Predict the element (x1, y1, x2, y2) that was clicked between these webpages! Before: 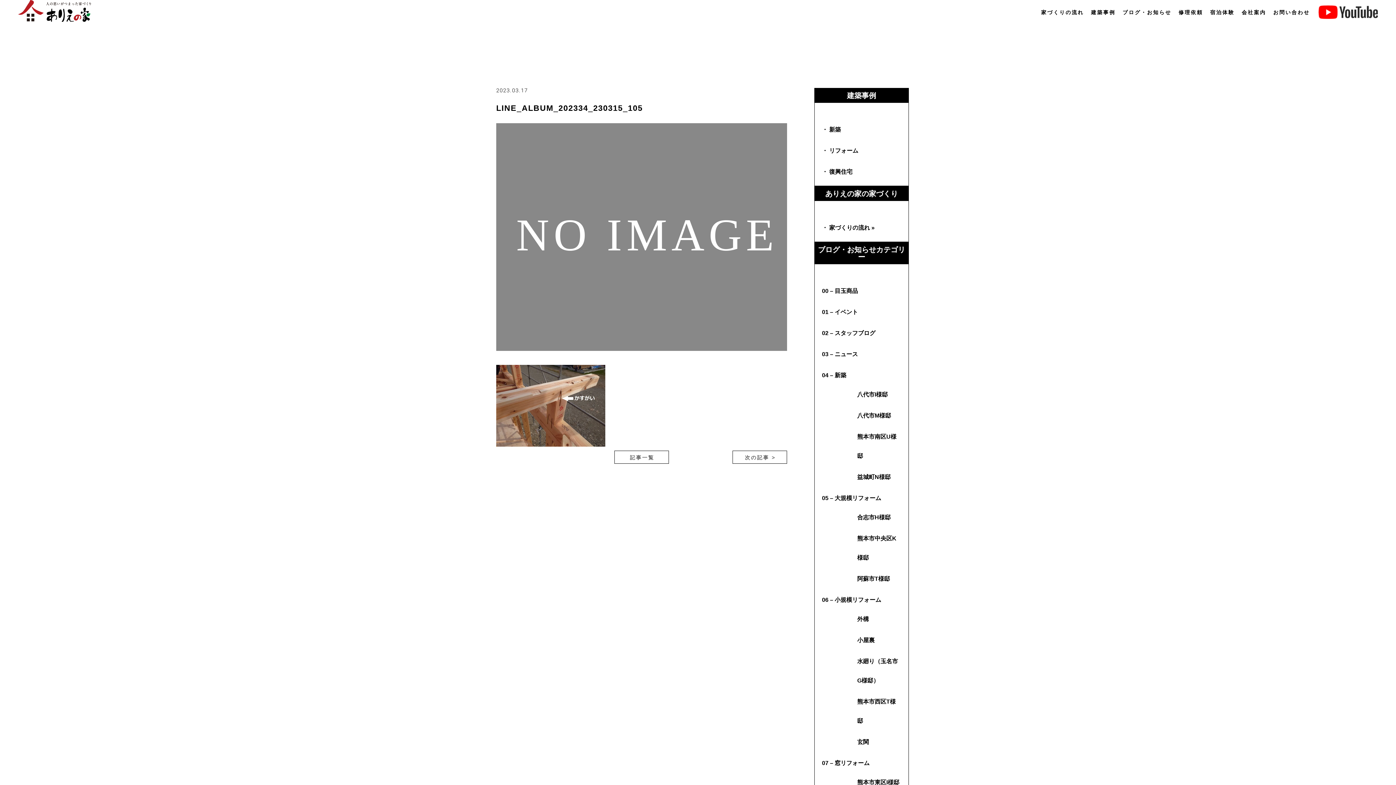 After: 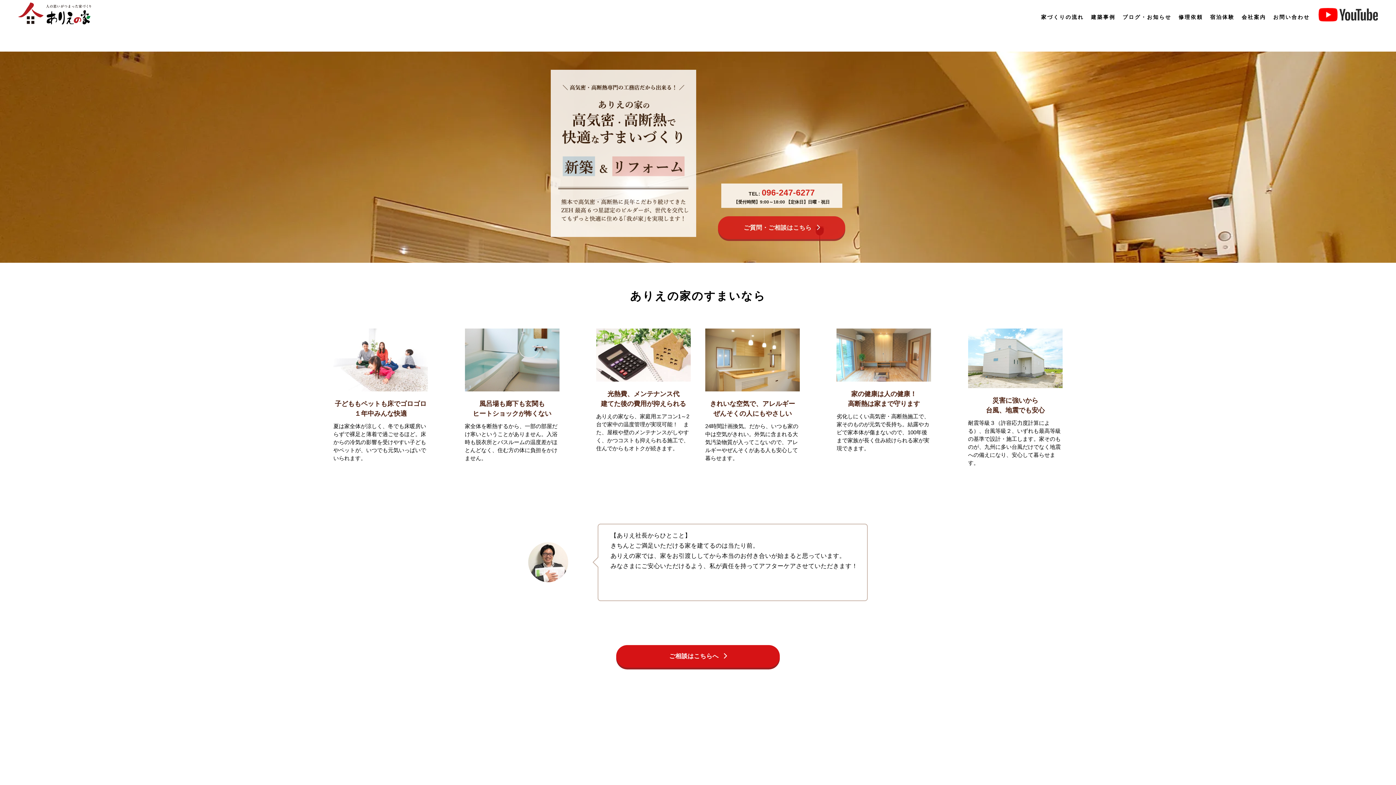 Action: bbox: (1041, 9, 1084, 14) label: 家づくりの流れ